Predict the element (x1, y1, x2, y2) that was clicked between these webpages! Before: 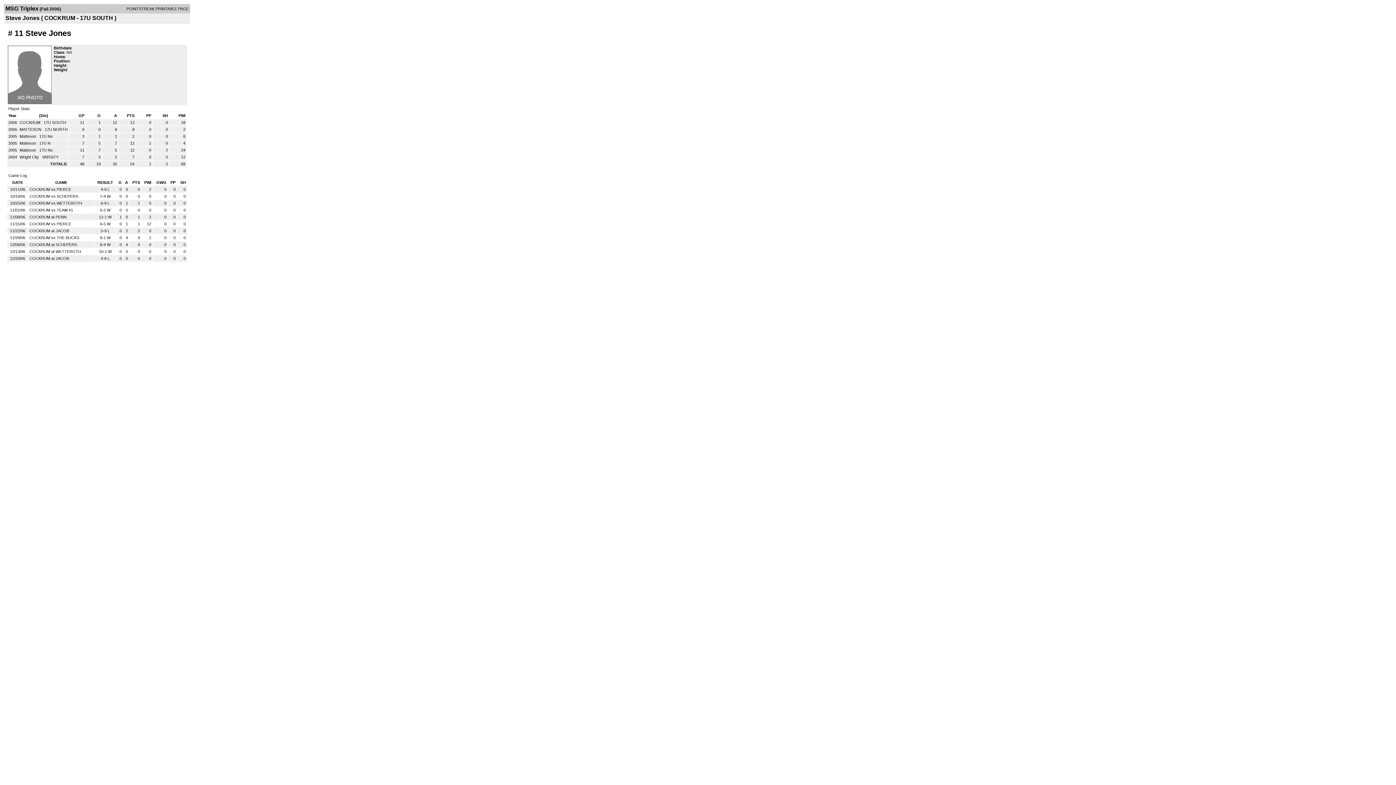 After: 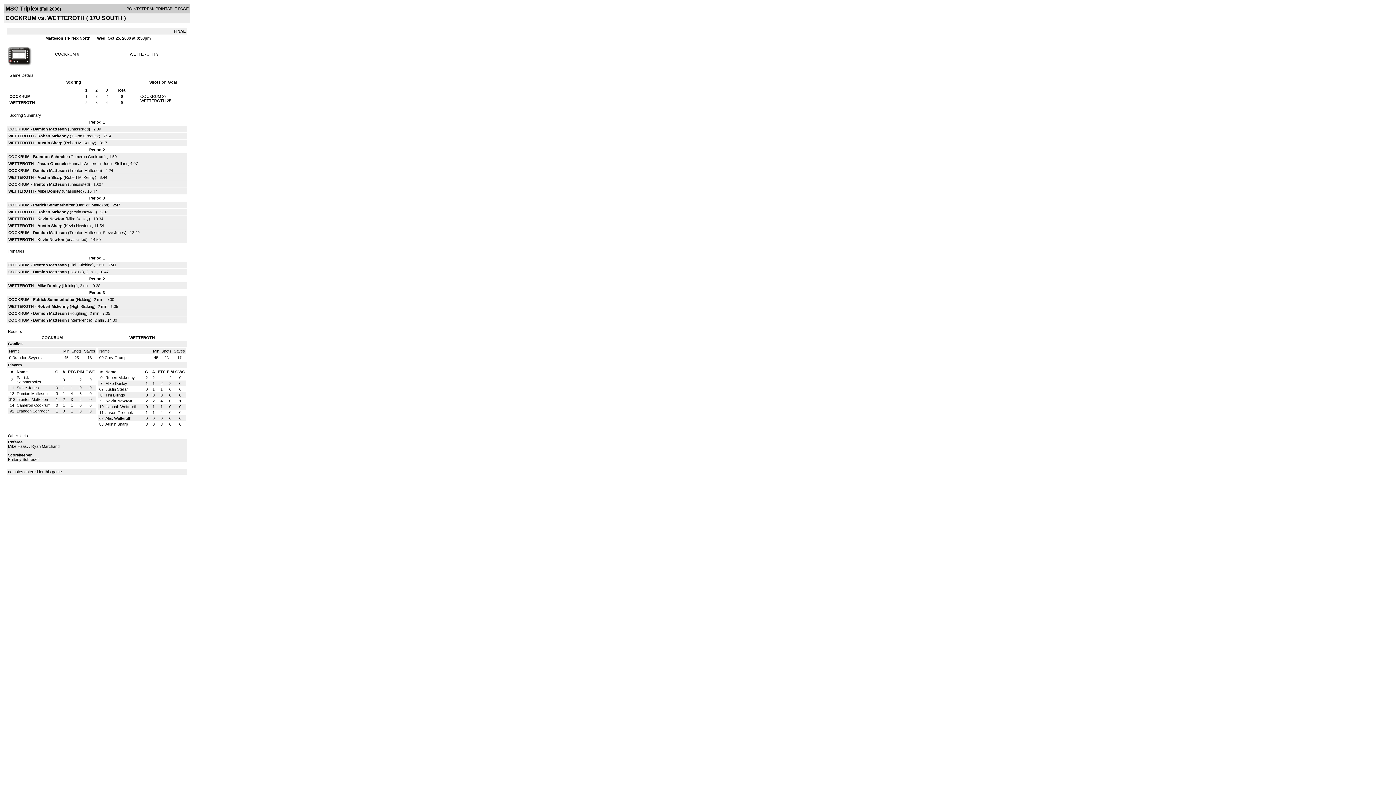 Action: bbox: (29, 201, 82, 205) label: COCKRUM vs WETTEROTH